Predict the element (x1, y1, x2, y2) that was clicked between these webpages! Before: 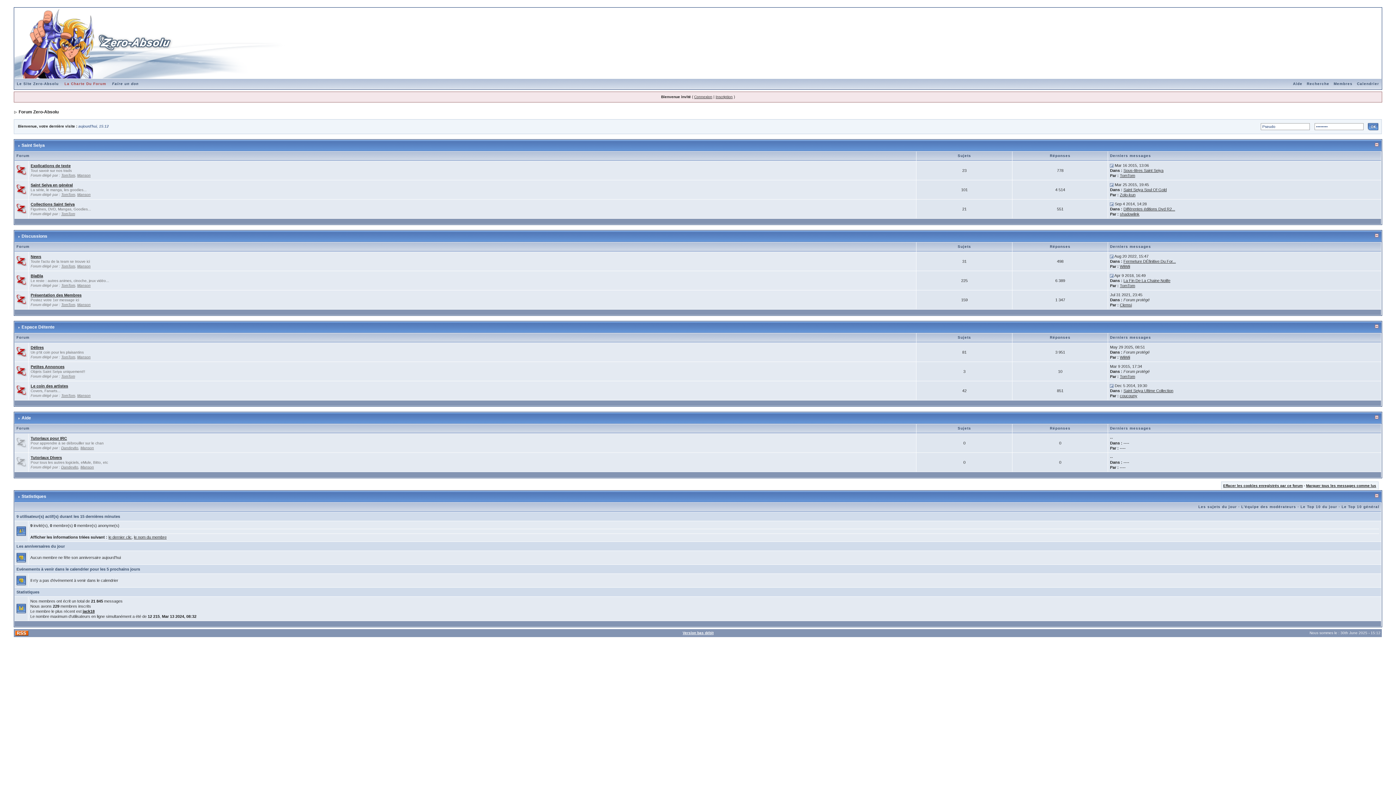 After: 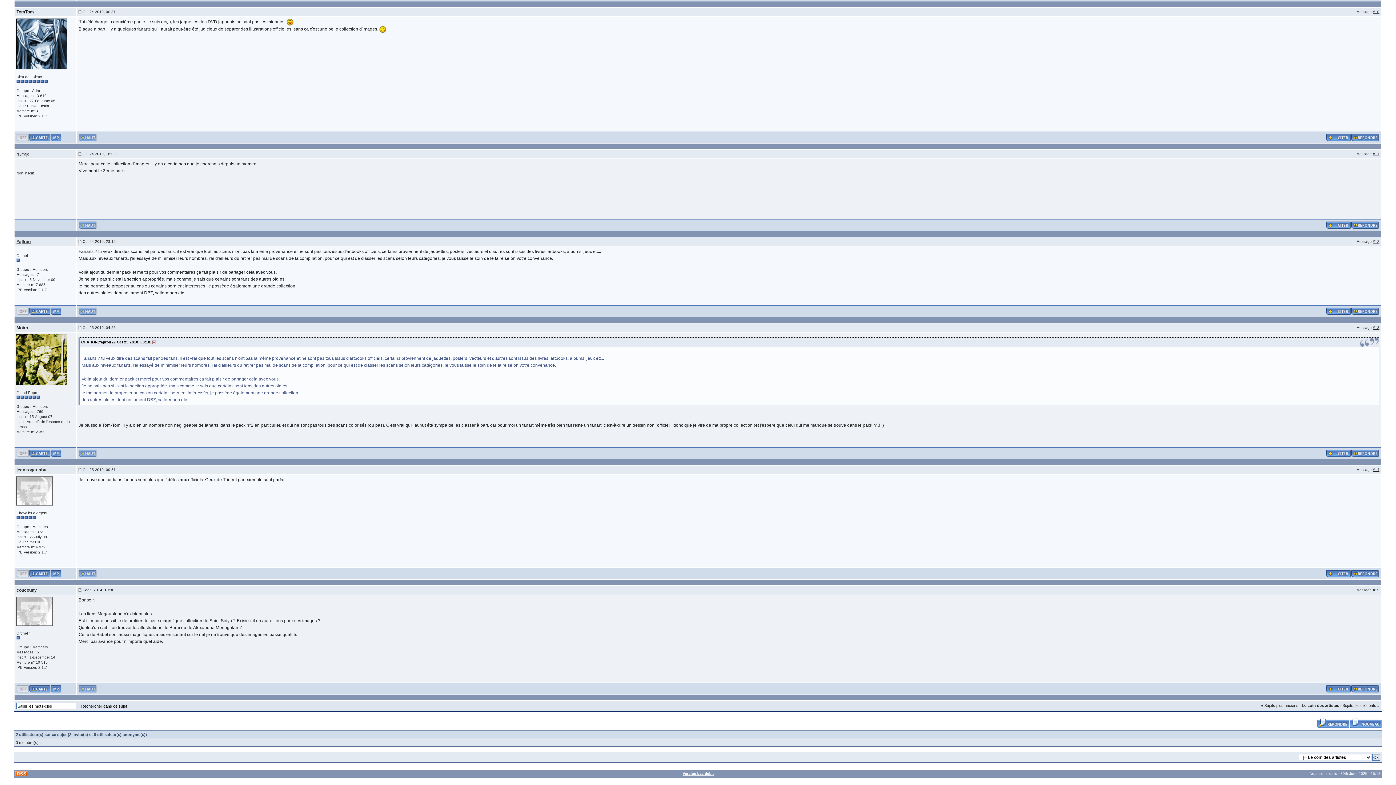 Action: label: Saint Seiya Ultime Collection bbox: (1123, 388, 1173, 393)